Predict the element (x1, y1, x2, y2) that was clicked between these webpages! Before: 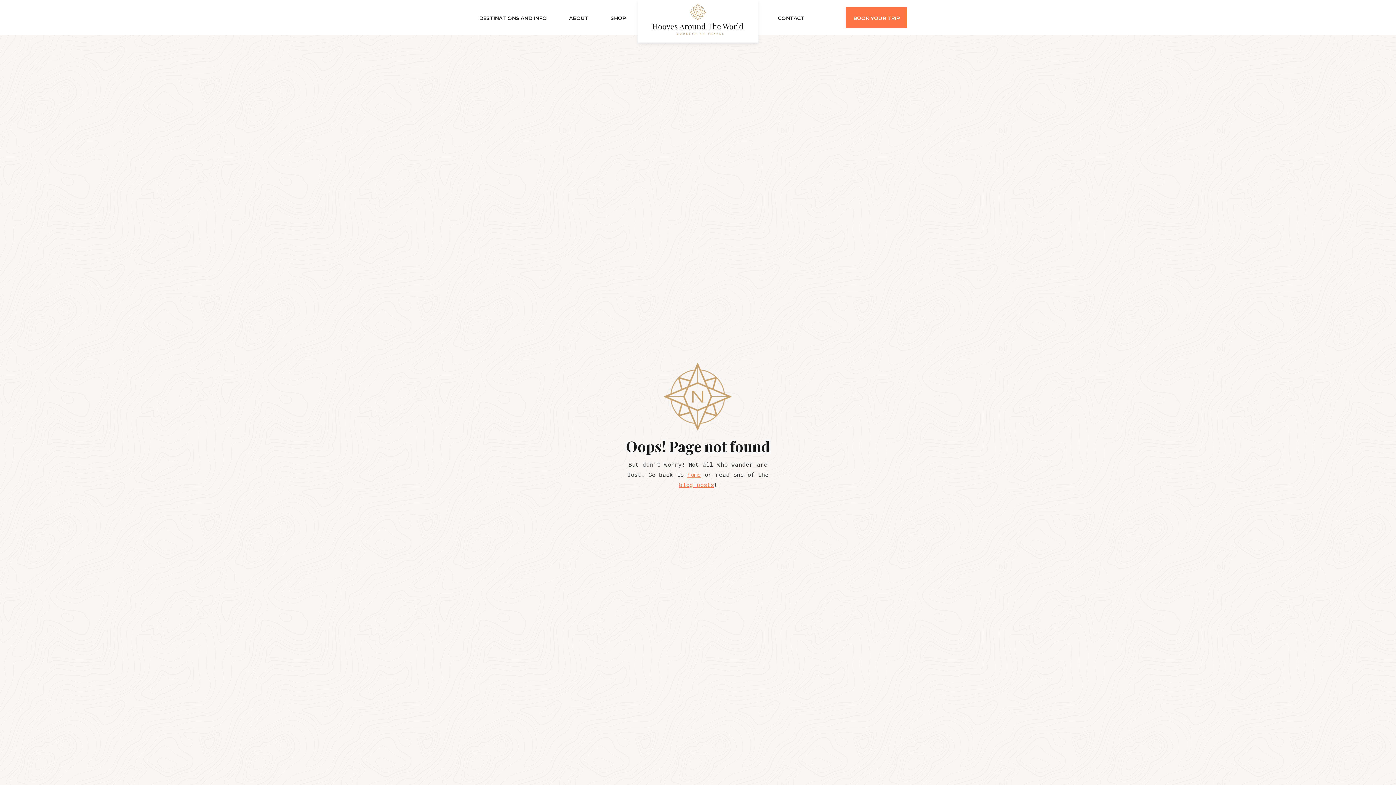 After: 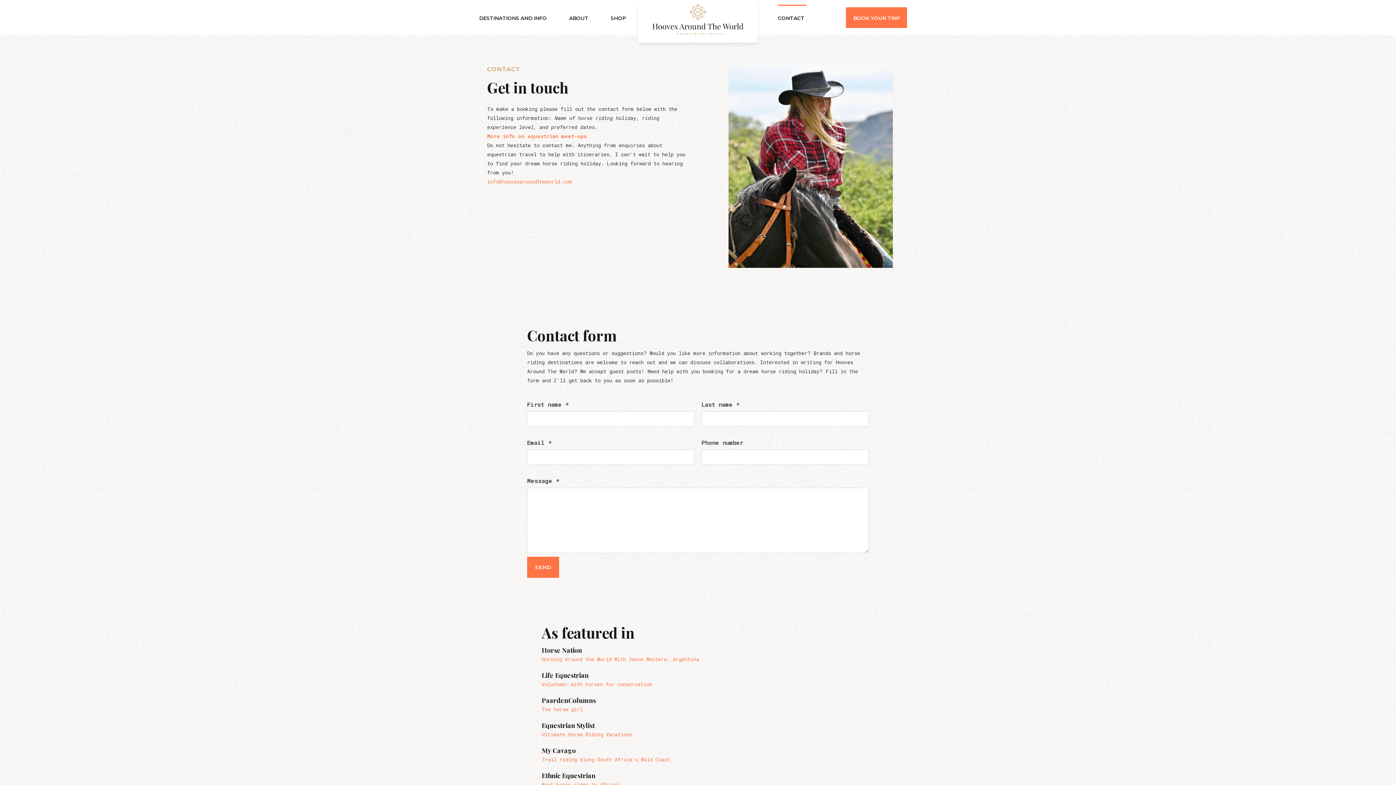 Action: bbox: (778, 4, 806, 30) label: CONTACT